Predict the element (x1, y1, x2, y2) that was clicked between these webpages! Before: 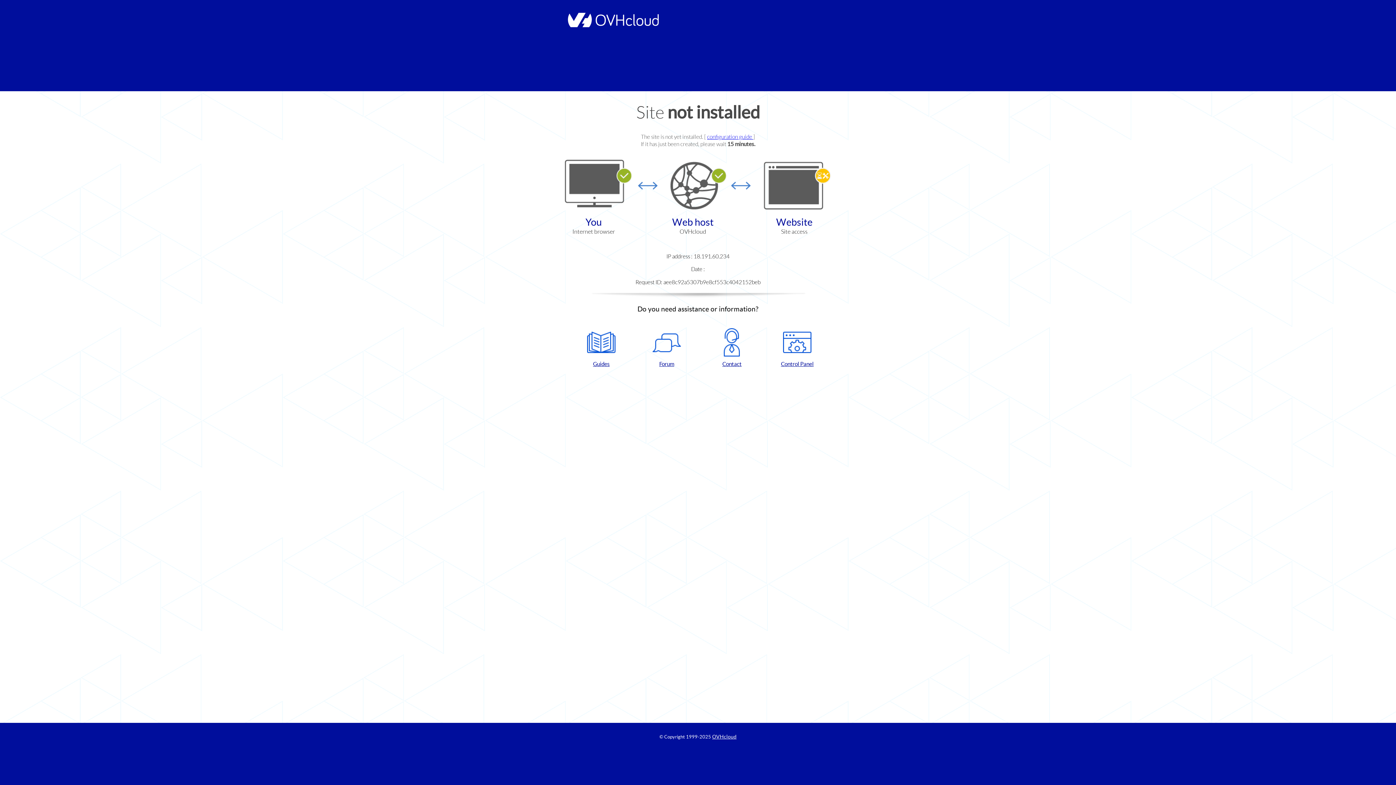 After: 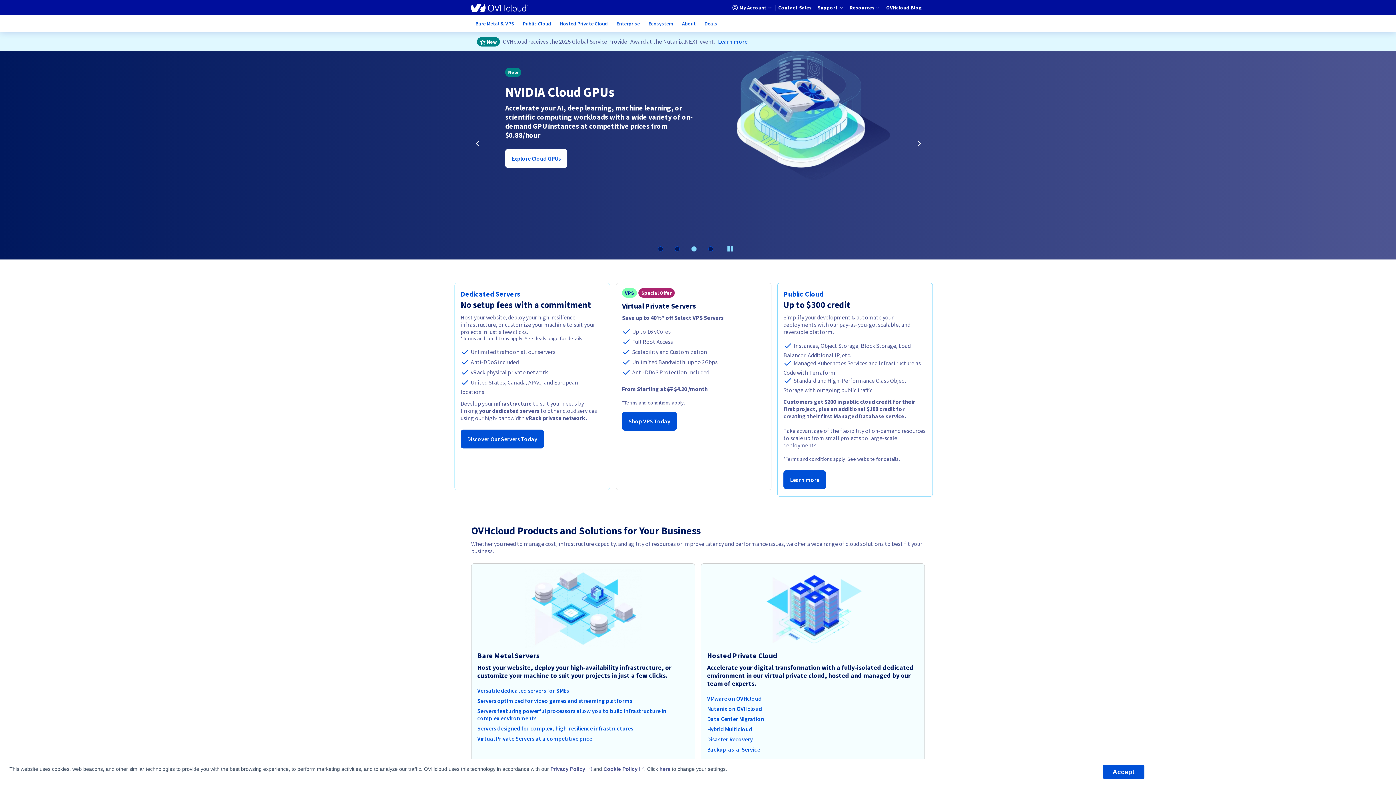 Action: bbox: (712, 734, 736, 740) label: OVHcloud